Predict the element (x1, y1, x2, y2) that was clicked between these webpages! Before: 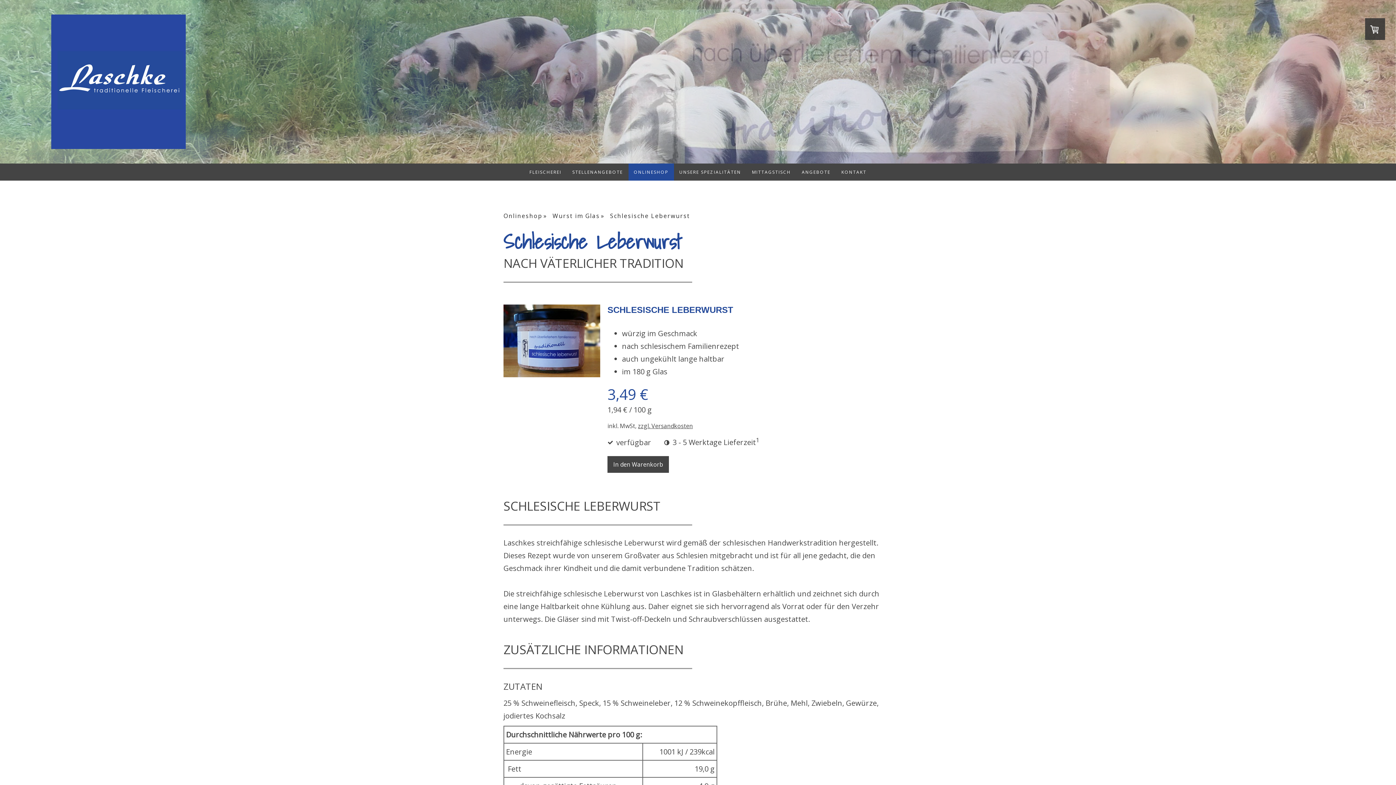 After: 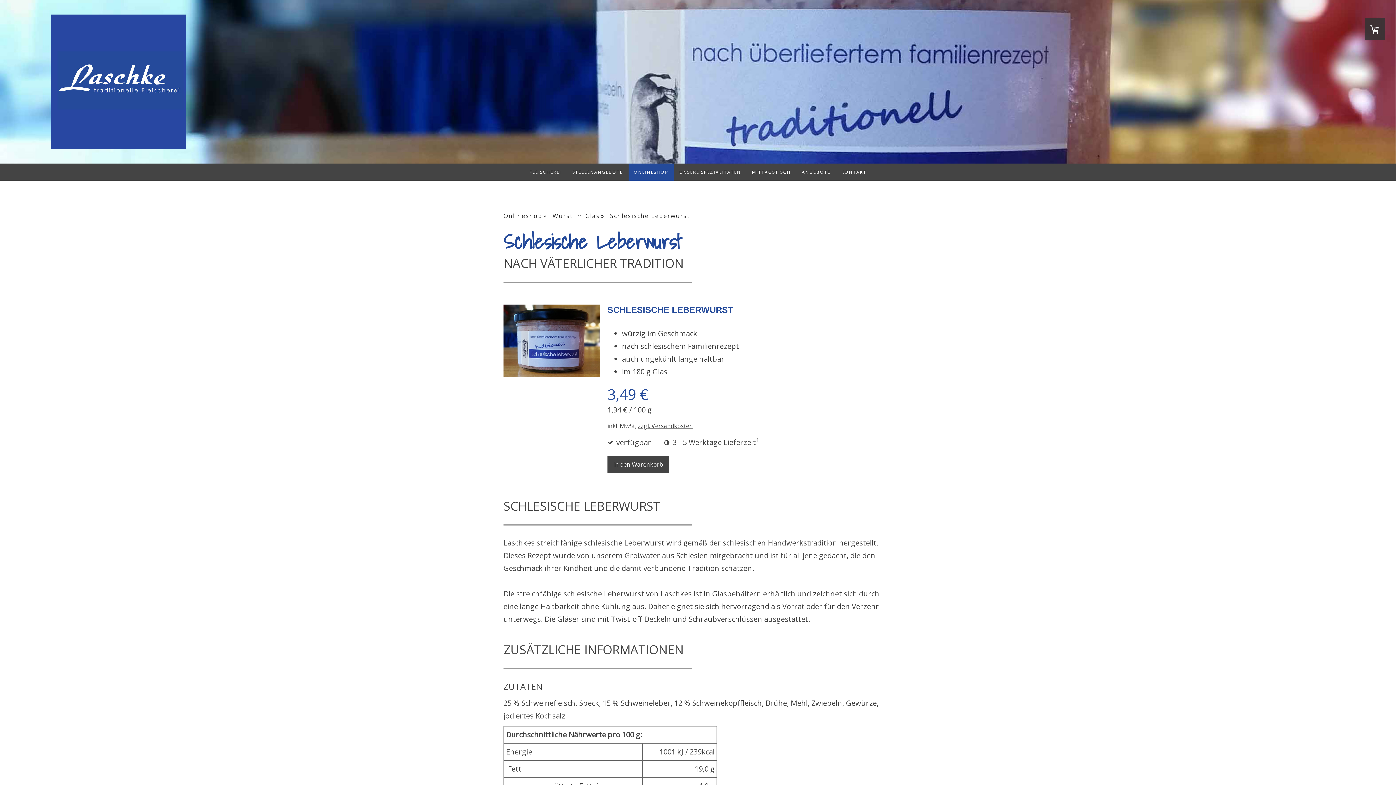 Action: label: Schlesische Leberwurst bbox: (610, 209, 696, 222)